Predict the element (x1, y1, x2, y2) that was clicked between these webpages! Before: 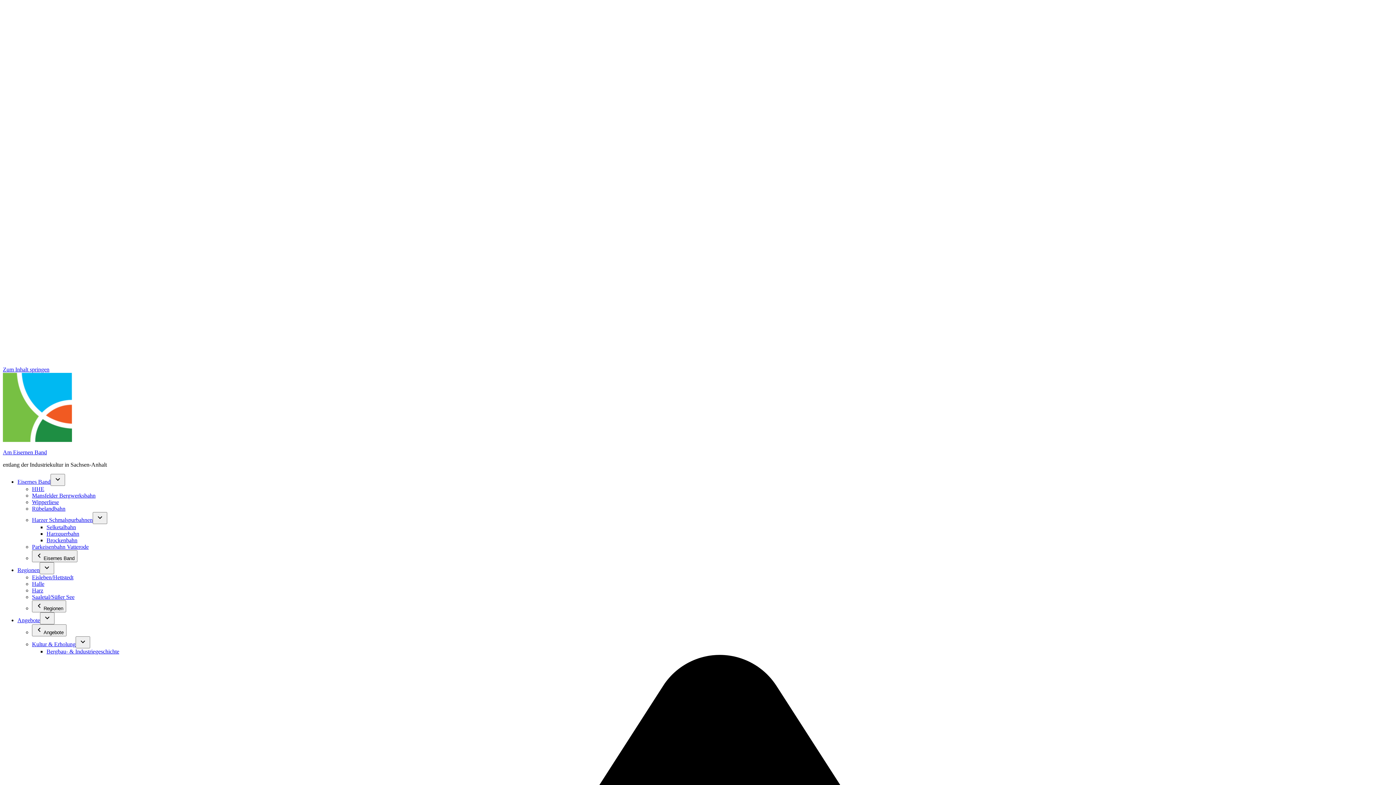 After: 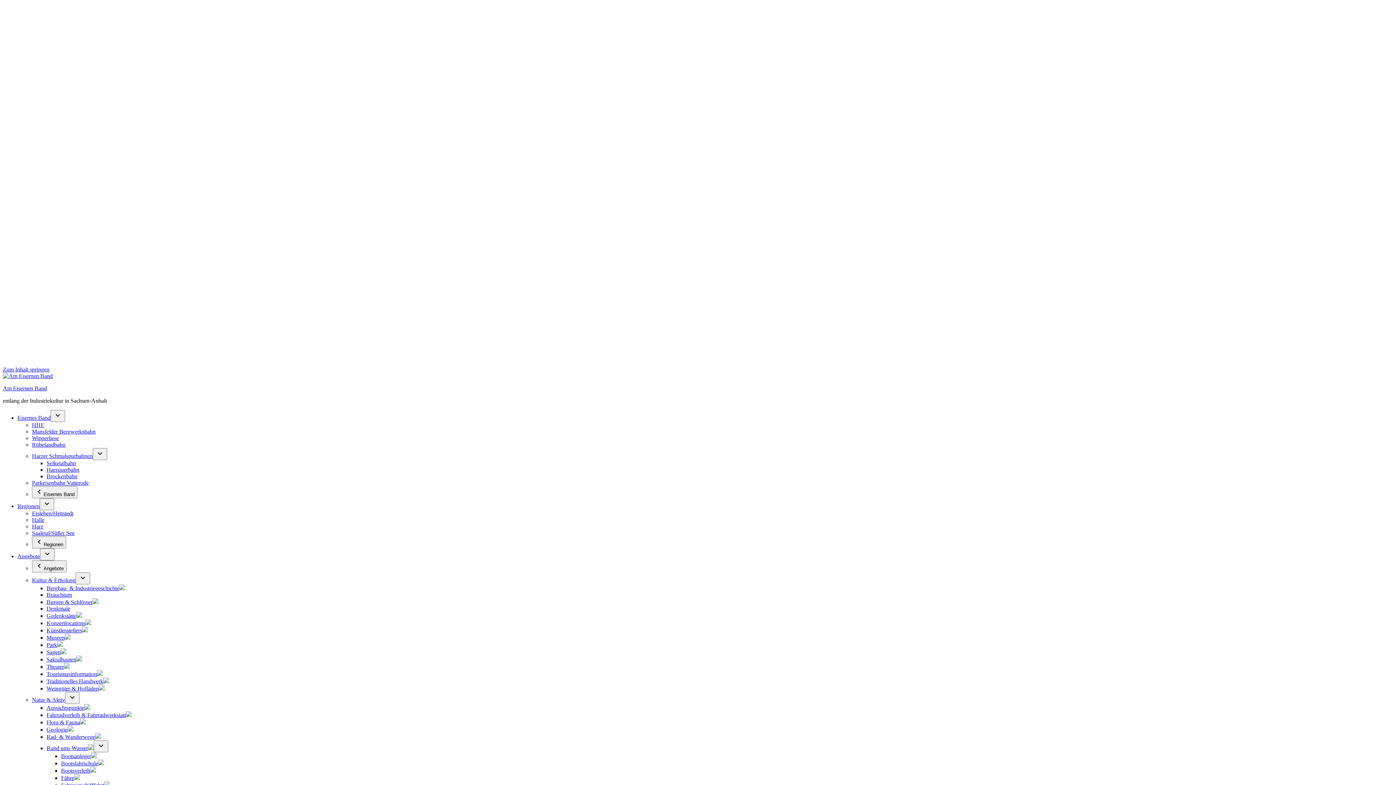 Action: bbox: (32, 581, 44, 587) label: Halle